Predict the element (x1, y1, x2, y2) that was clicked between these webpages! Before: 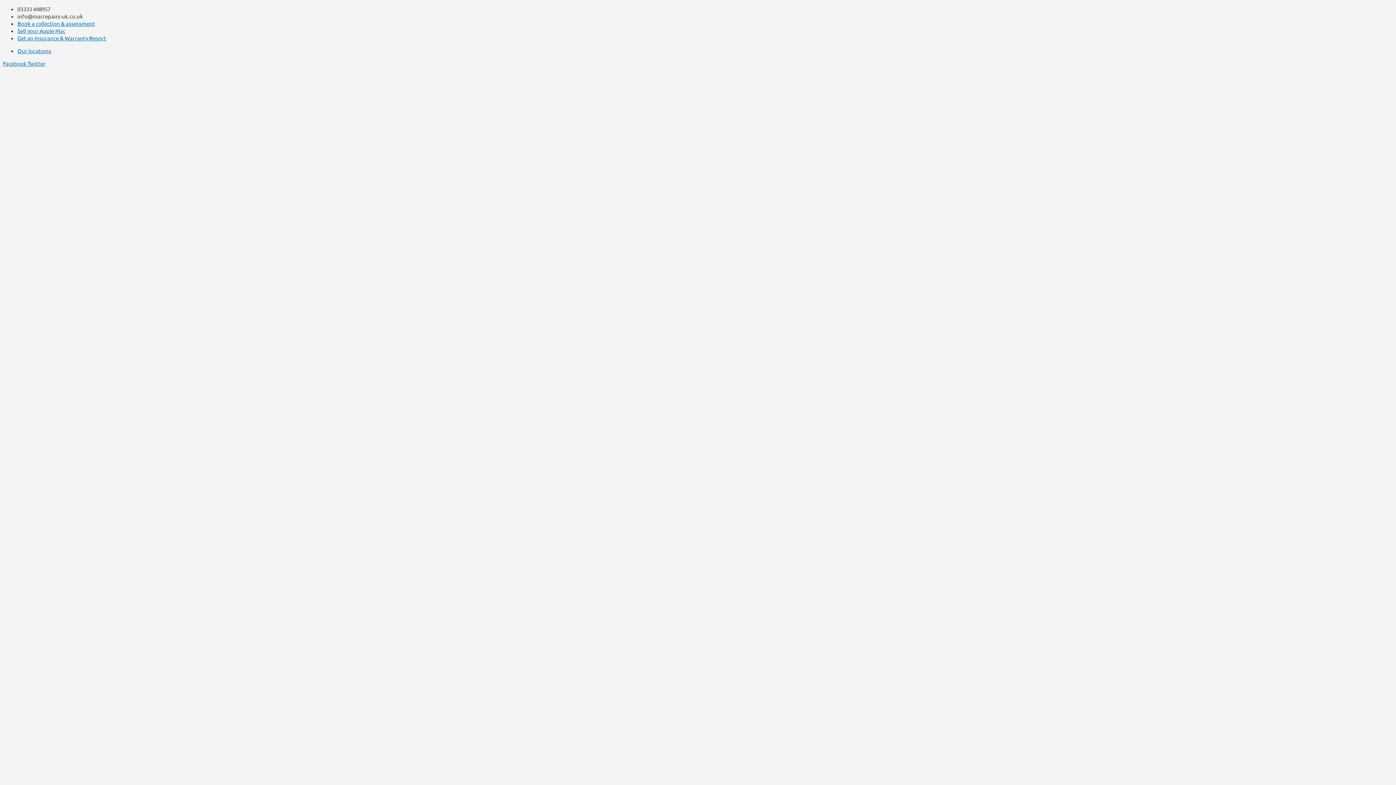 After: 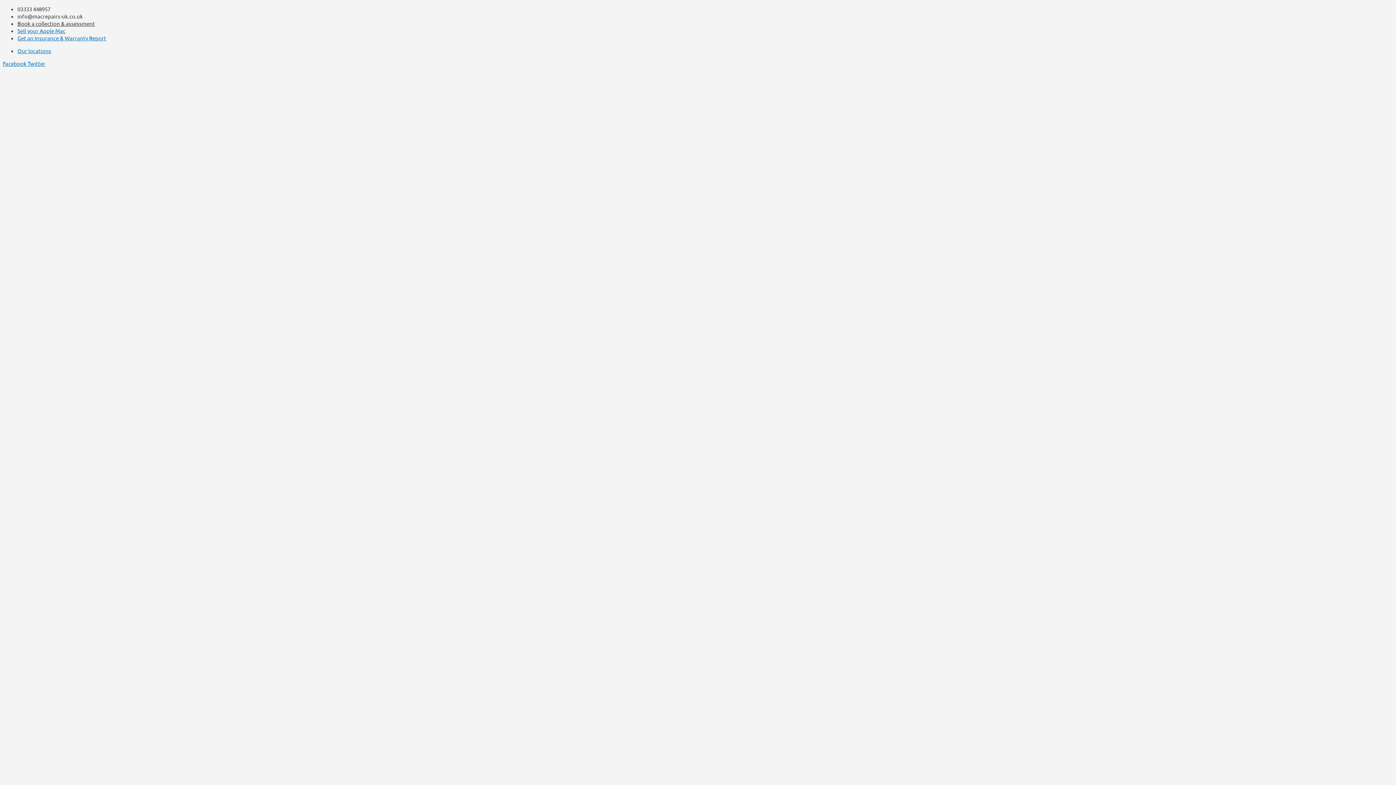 Action: label: Book a collection & assessment bbox: (17, 20, 94, 26)